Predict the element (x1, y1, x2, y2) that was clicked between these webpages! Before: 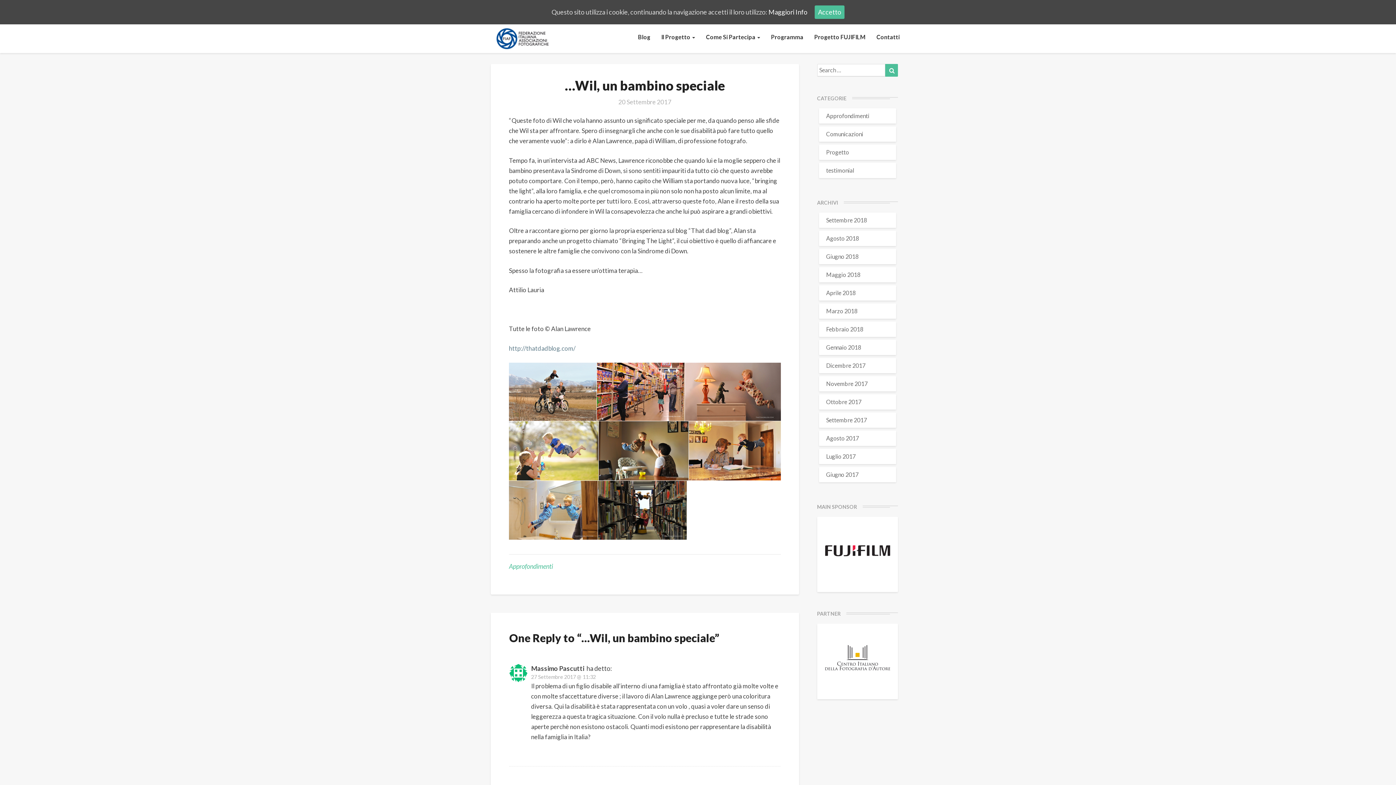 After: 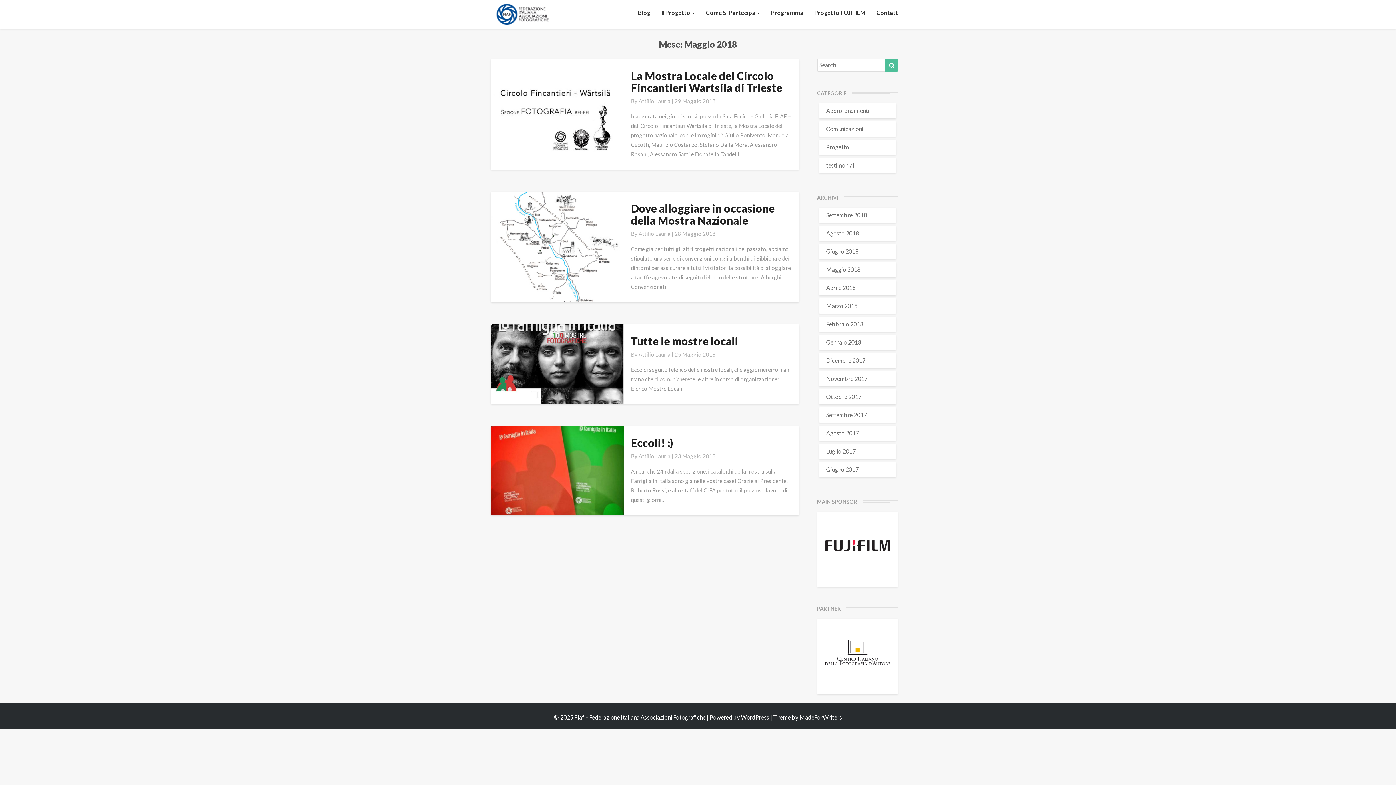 Action: label: Maggio 2018 bbox: (826, 271, 860, 278)